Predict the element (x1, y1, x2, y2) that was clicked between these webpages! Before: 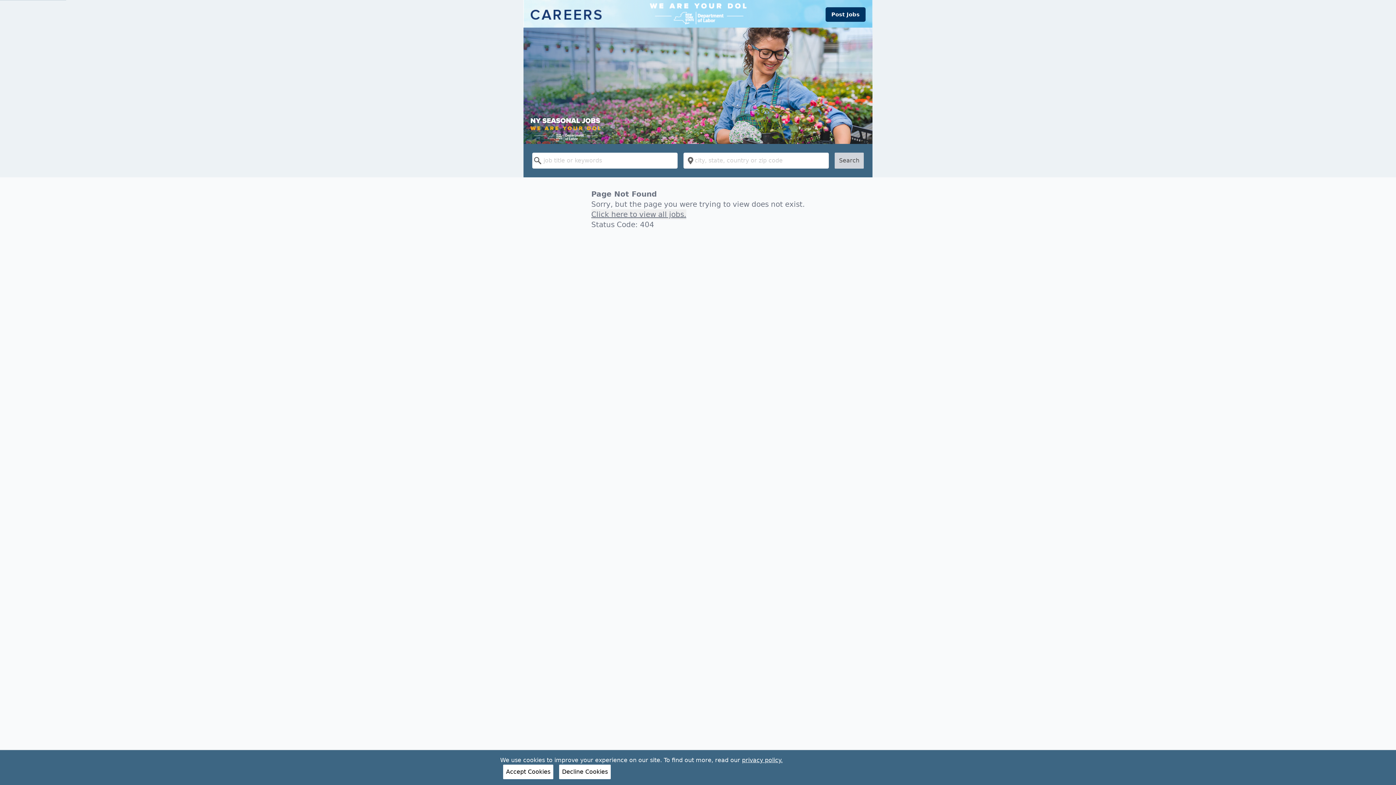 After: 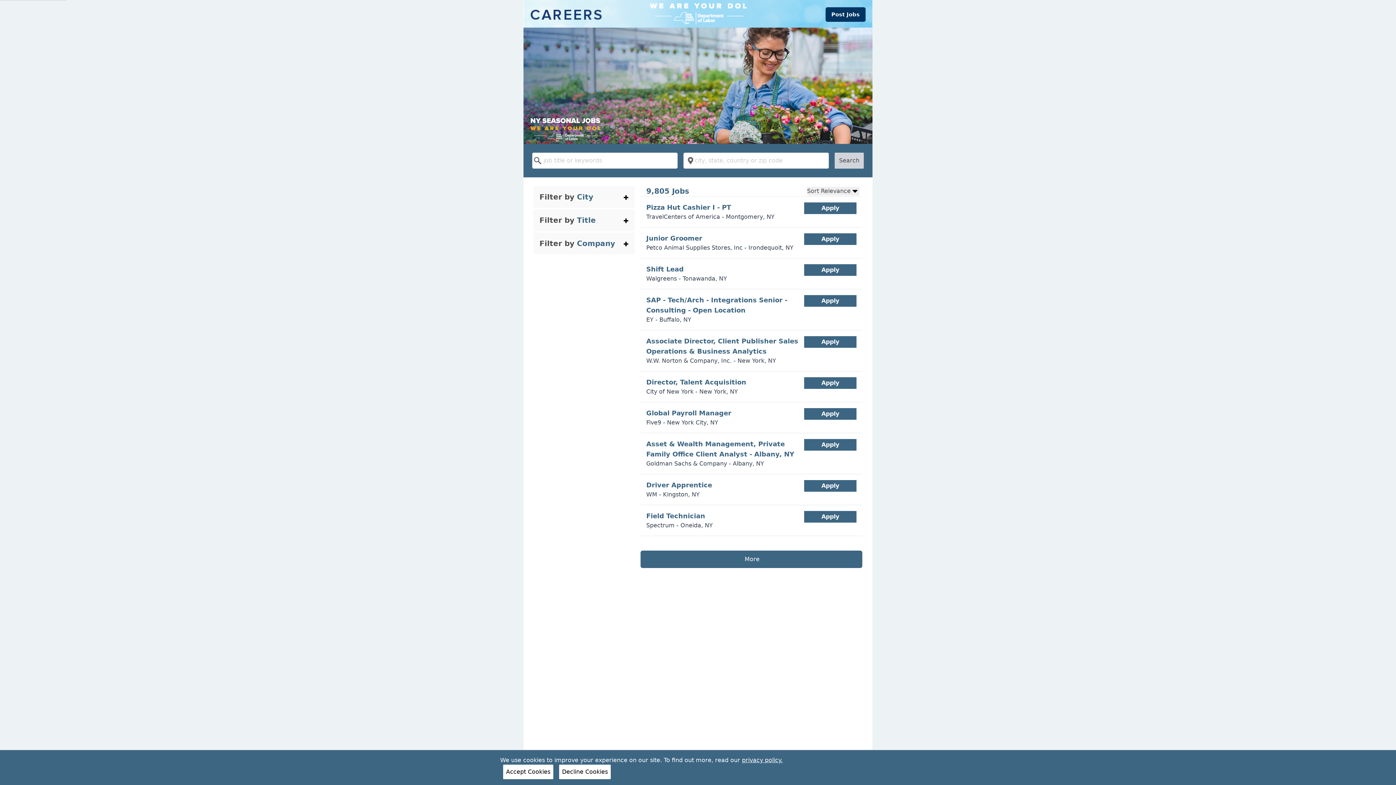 Action: bbox: (591, 209, 686, 219) label: Click here to view all jobs.